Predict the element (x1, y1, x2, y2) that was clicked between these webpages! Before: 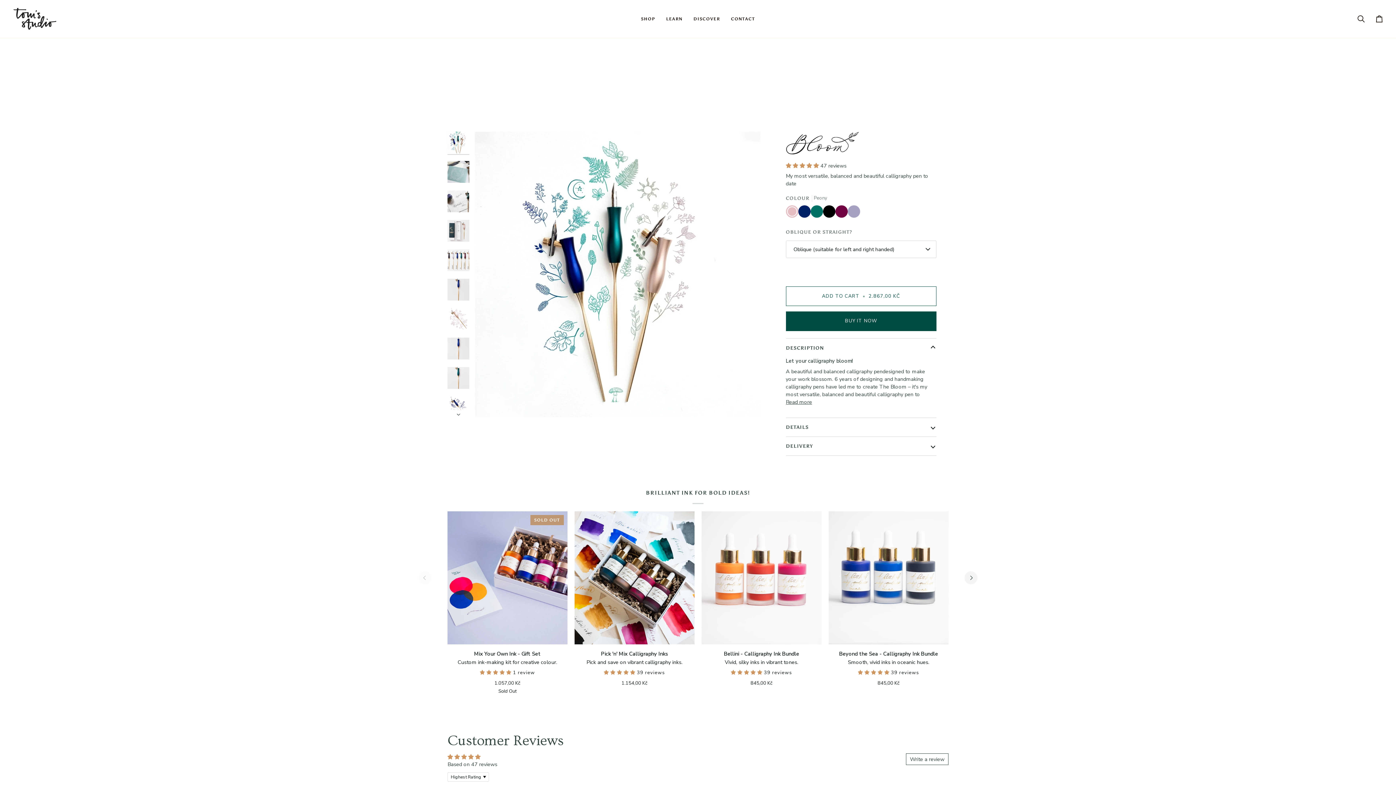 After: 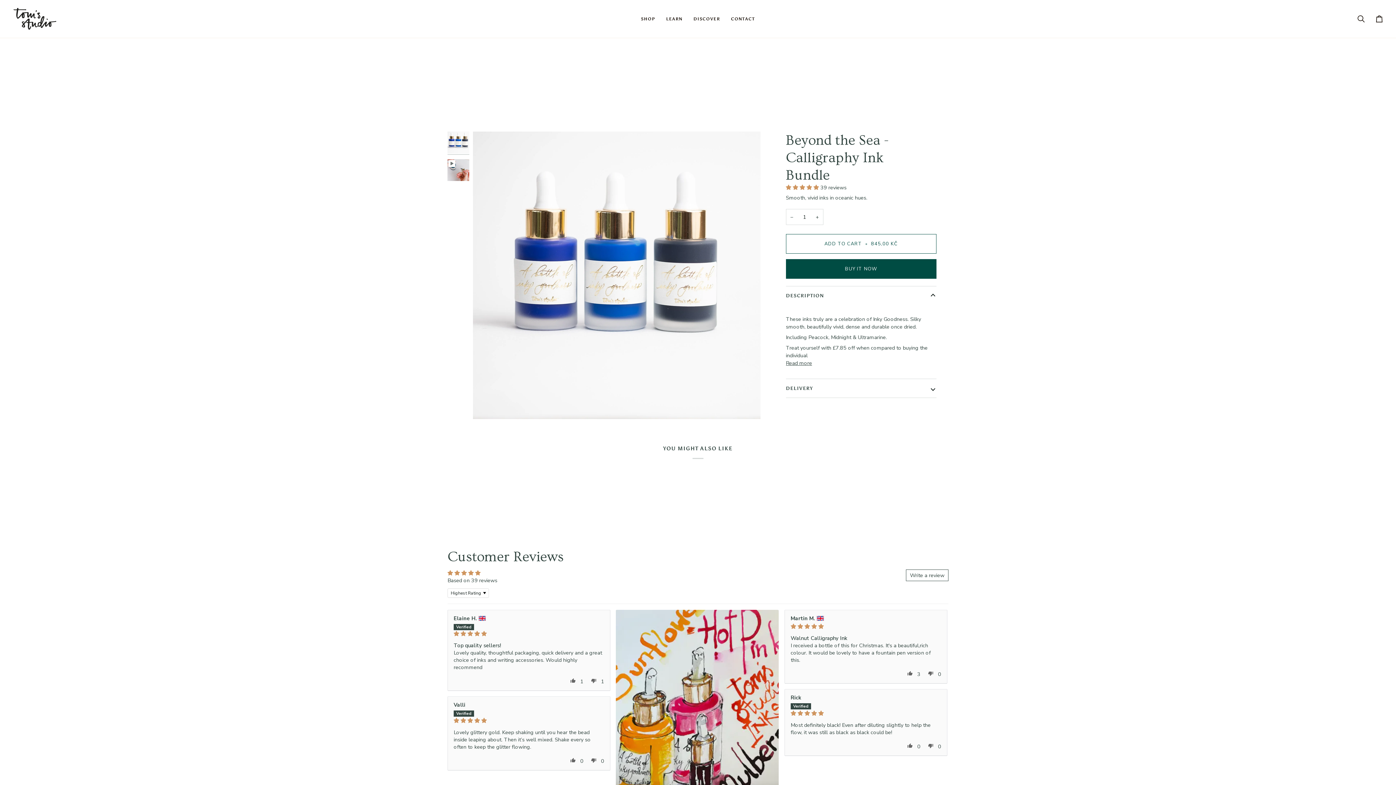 Action: label: Beyond the Sea - Calligraphy Ink Bundle bbox: (828, 511, 948, 644)